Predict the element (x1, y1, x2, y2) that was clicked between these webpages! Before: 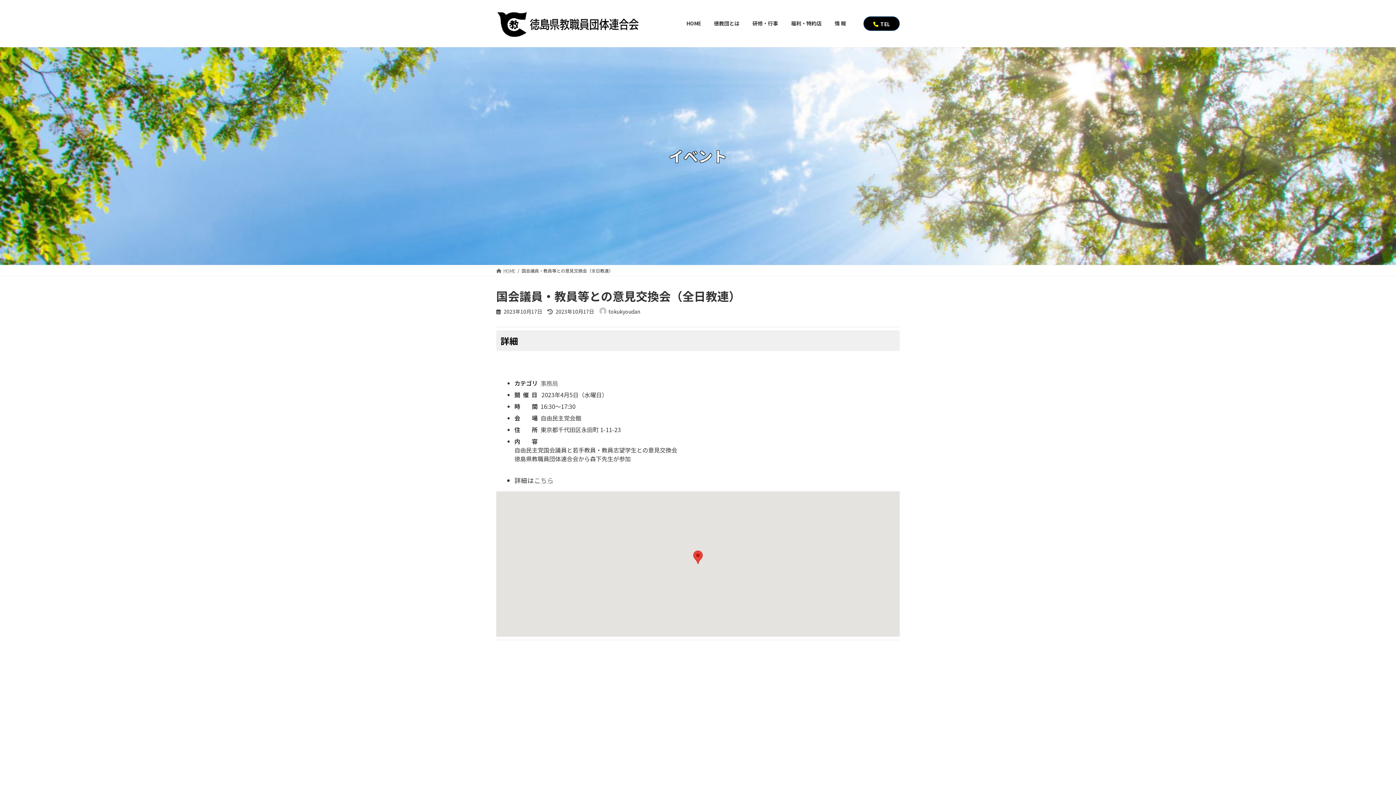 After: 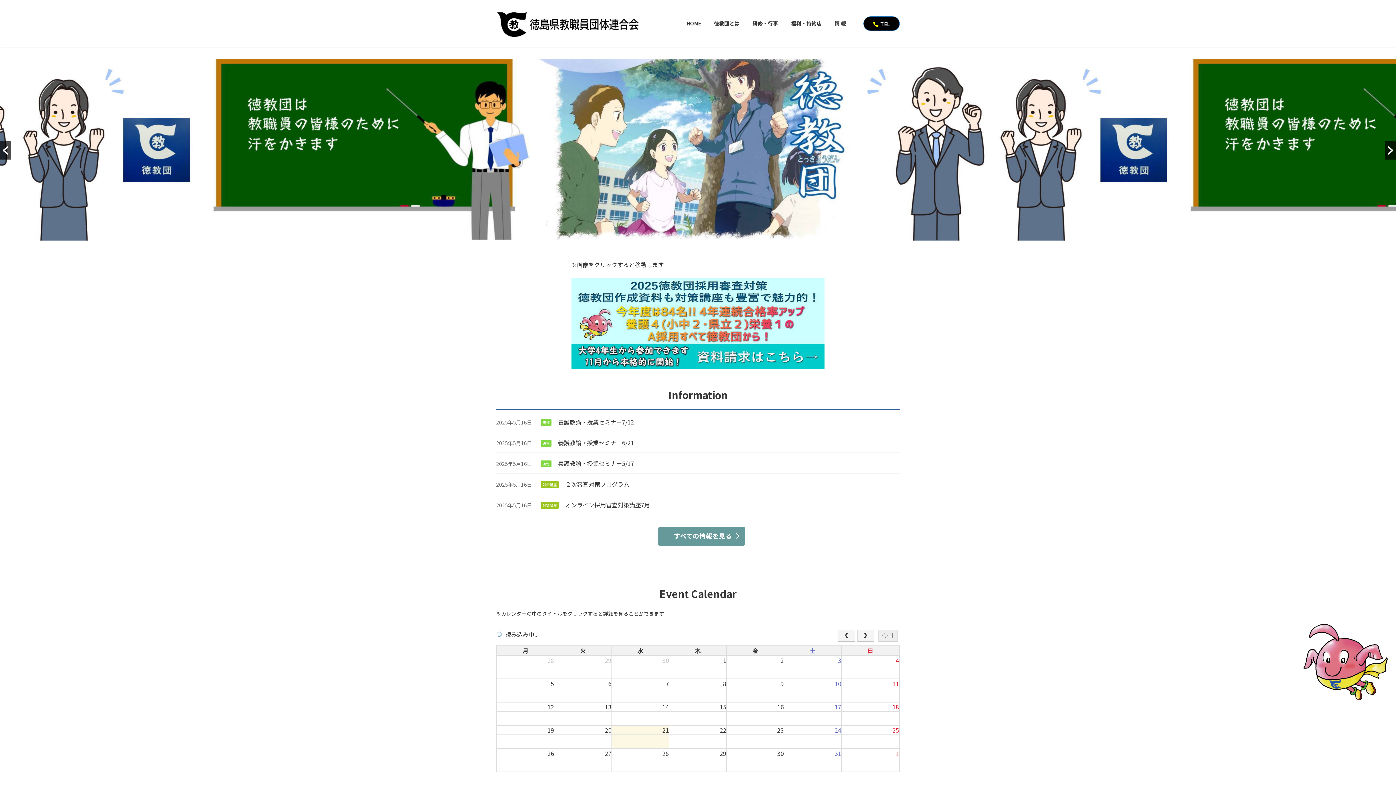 Action: label: HOME bbox: (496, 267, 515, 273)